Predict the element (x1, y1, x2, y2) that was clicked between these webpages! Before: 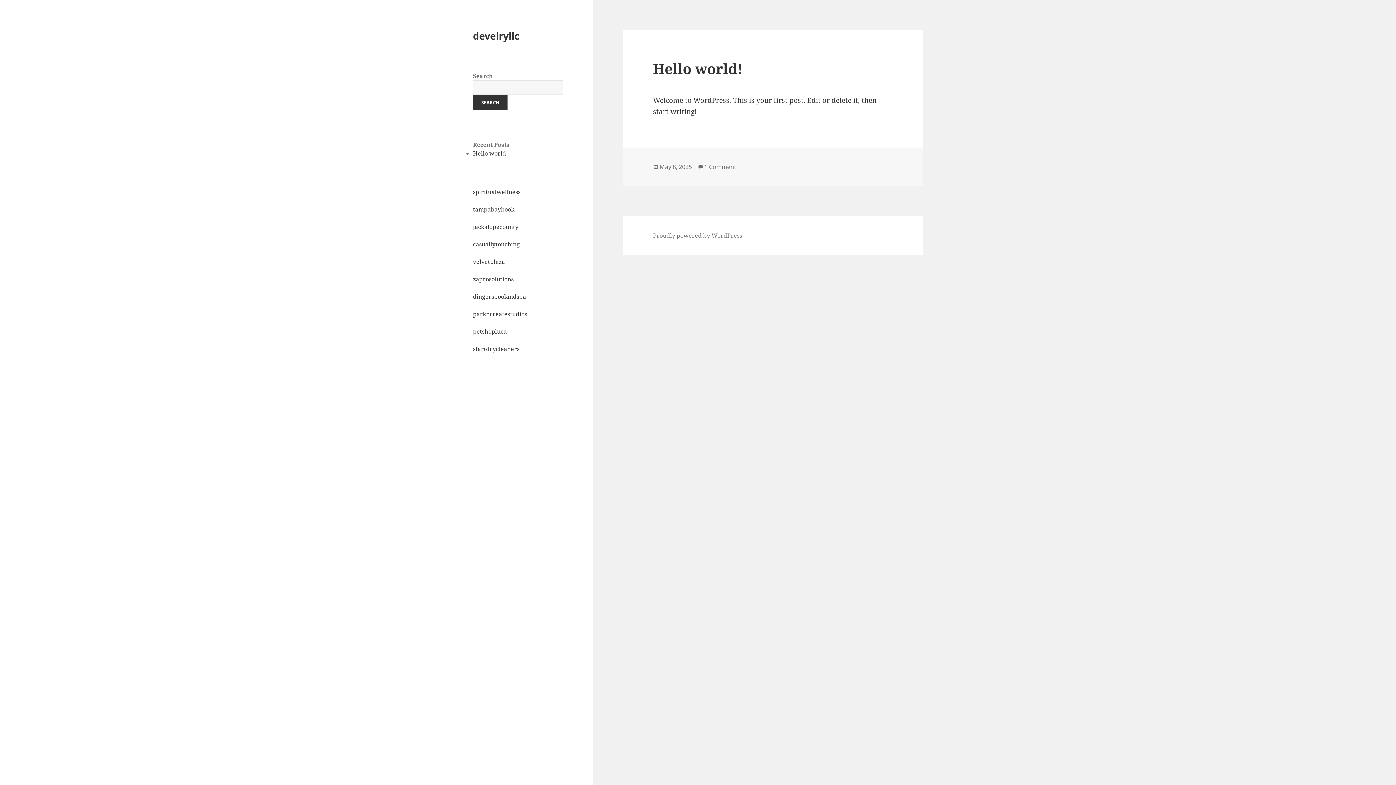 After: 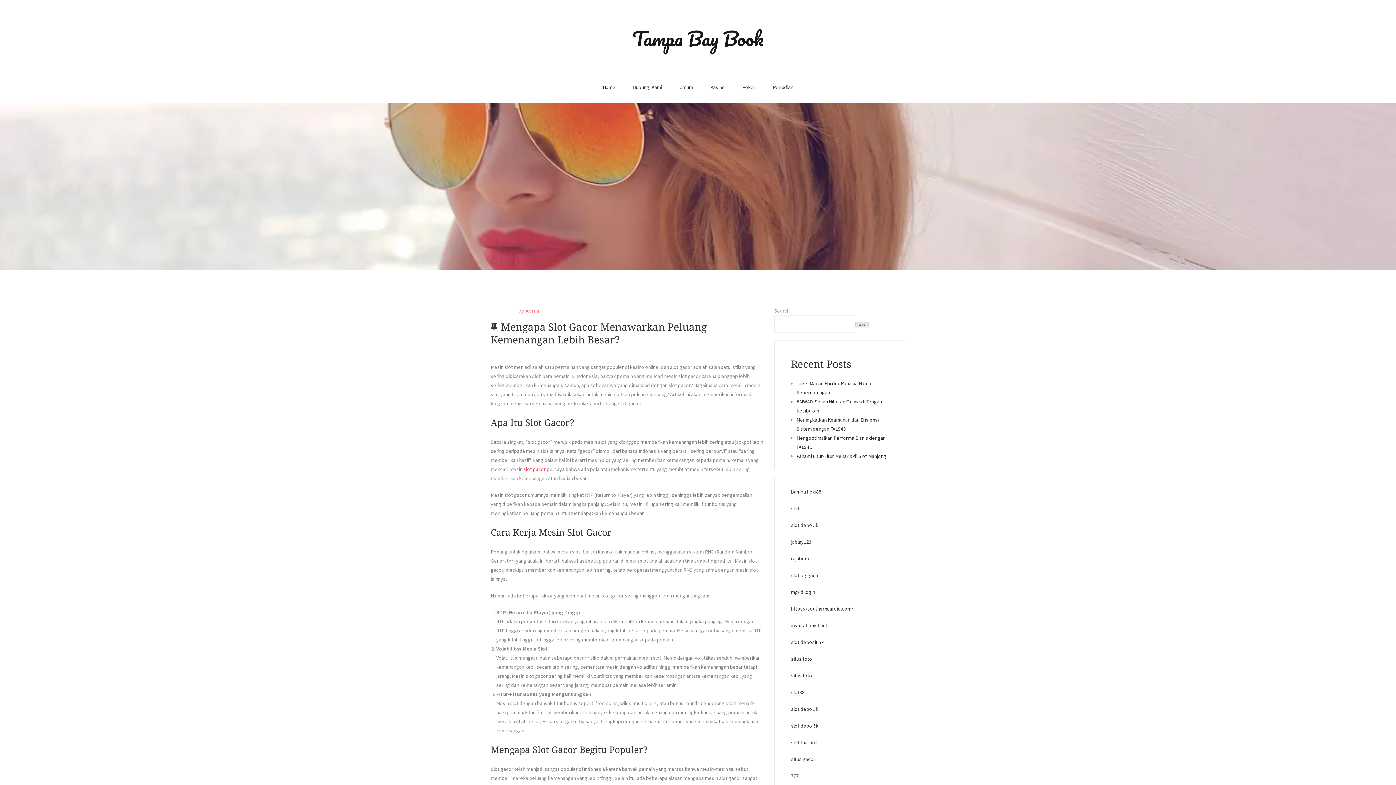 Action: bbox: (473, 205, 514, 213) label: tampabaybook